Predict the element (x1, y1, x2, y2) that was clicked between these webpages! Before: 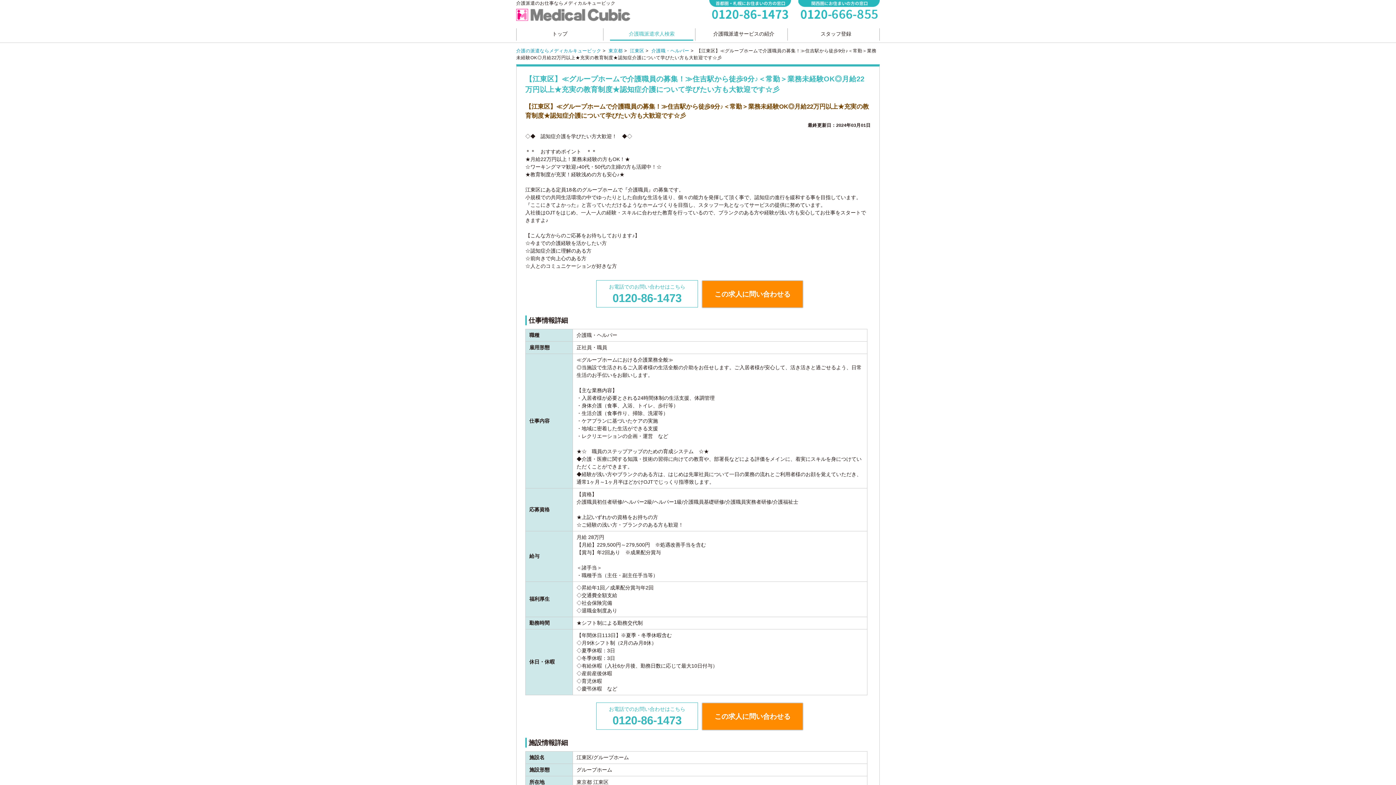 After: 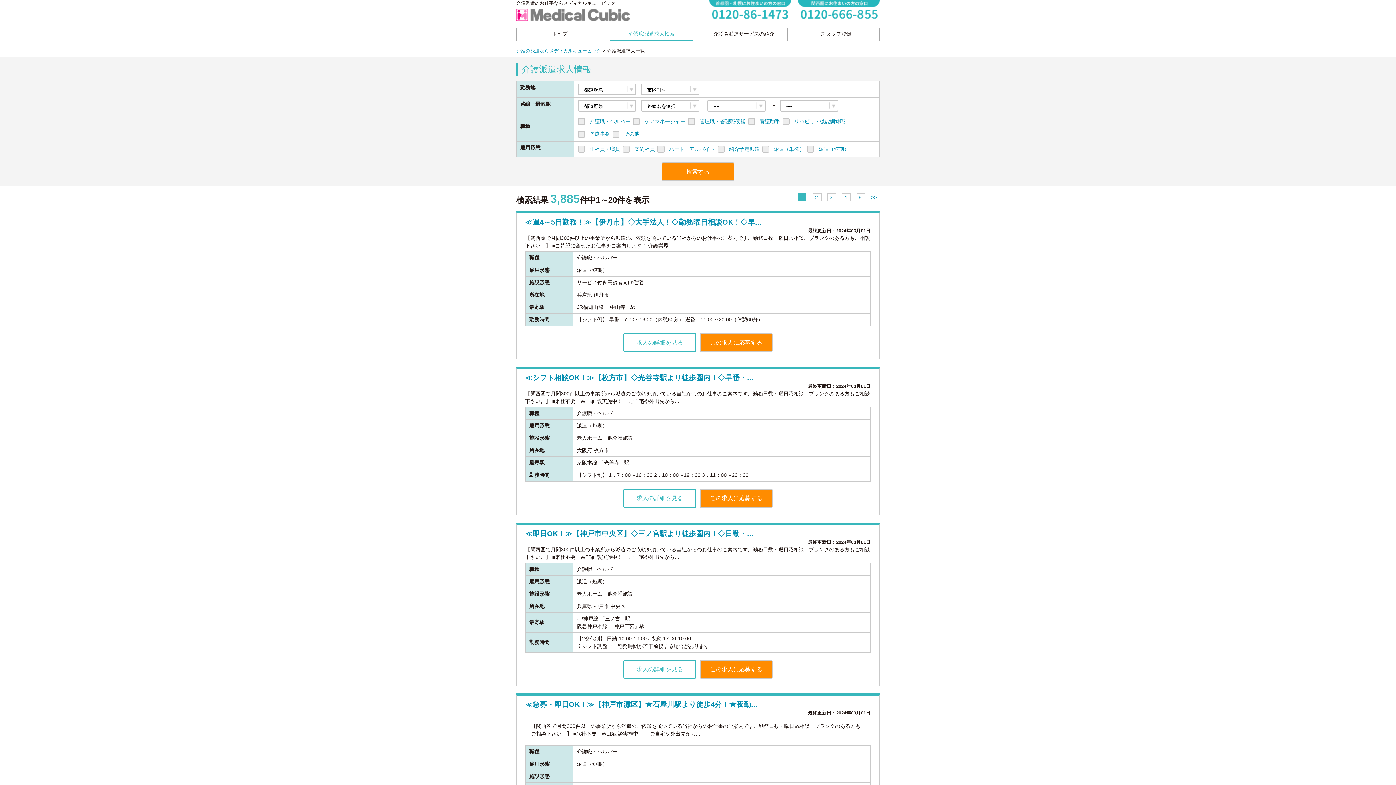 Action: bbox: (610, 28, 693, 40) label: 介護職派遣求人検索